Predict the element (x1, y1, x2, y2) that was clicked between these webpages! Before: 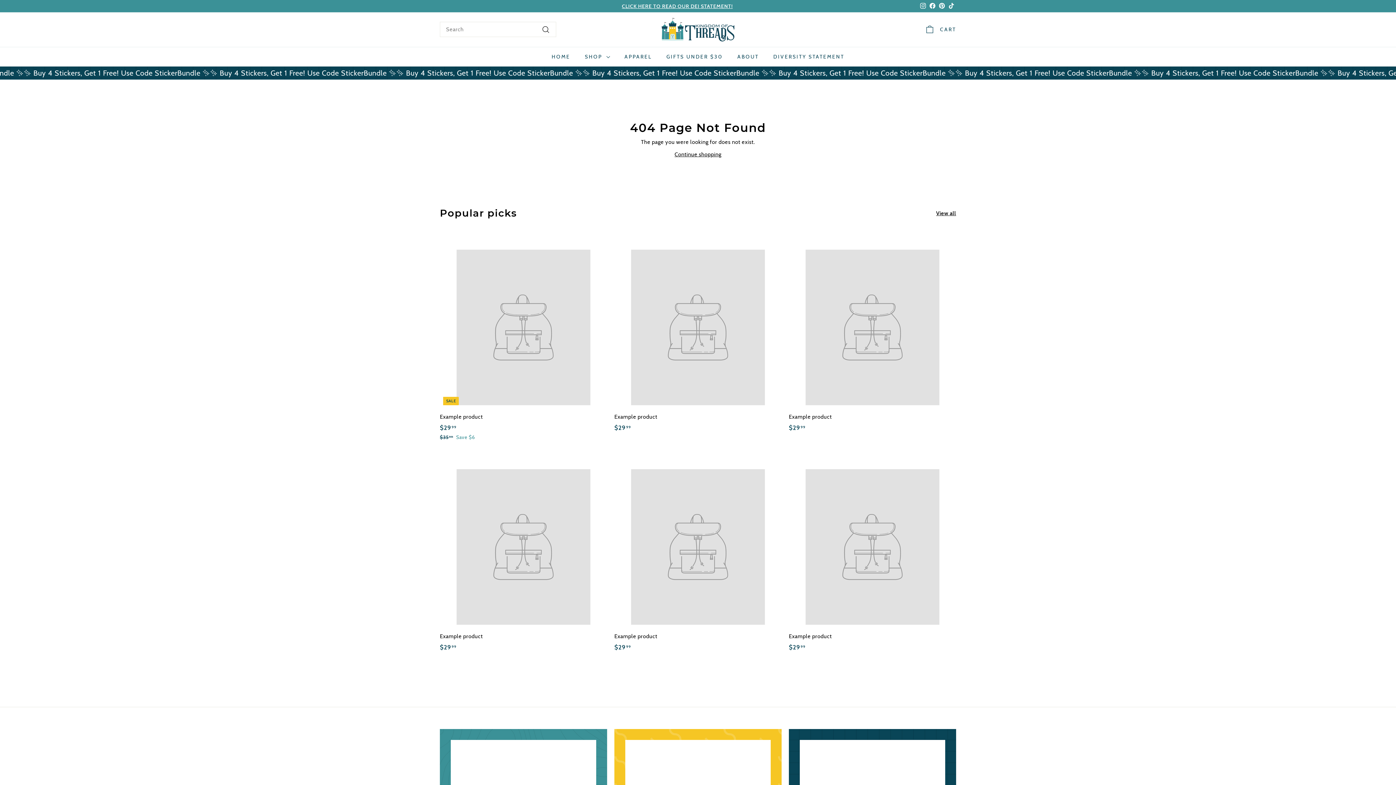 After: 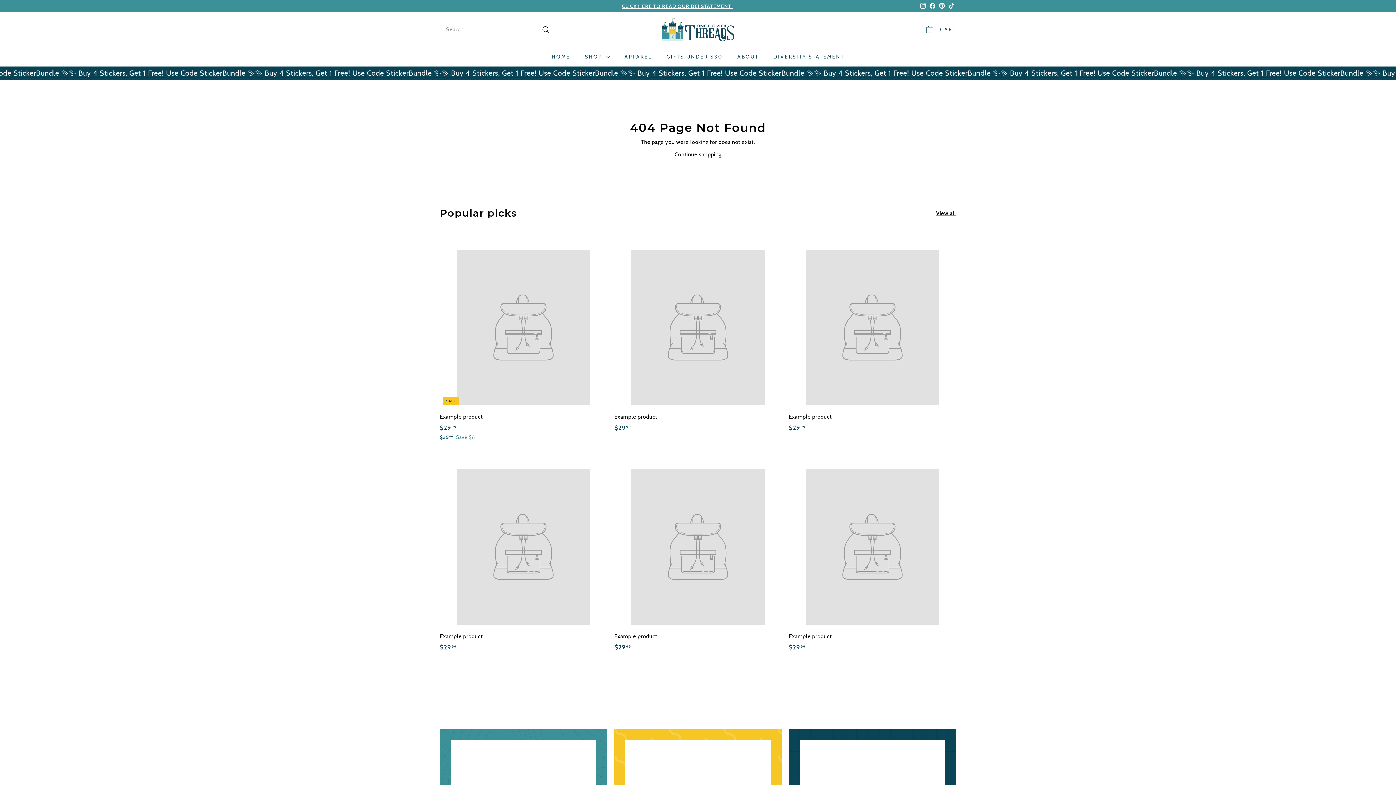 Action: label: SALE
Example product
$2999
$29.99
$3599
$35.99
Save $6 bbox: (440, 233, 607, 449)